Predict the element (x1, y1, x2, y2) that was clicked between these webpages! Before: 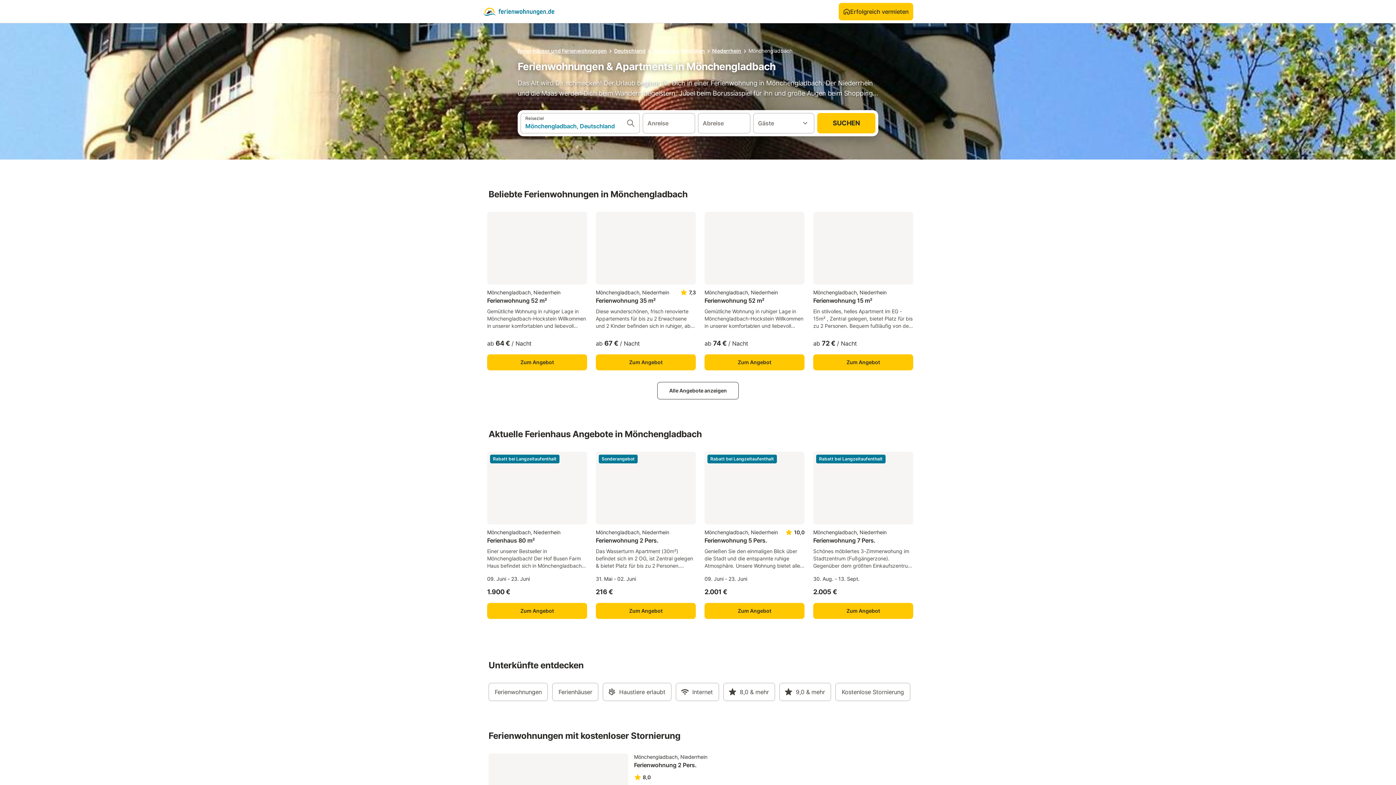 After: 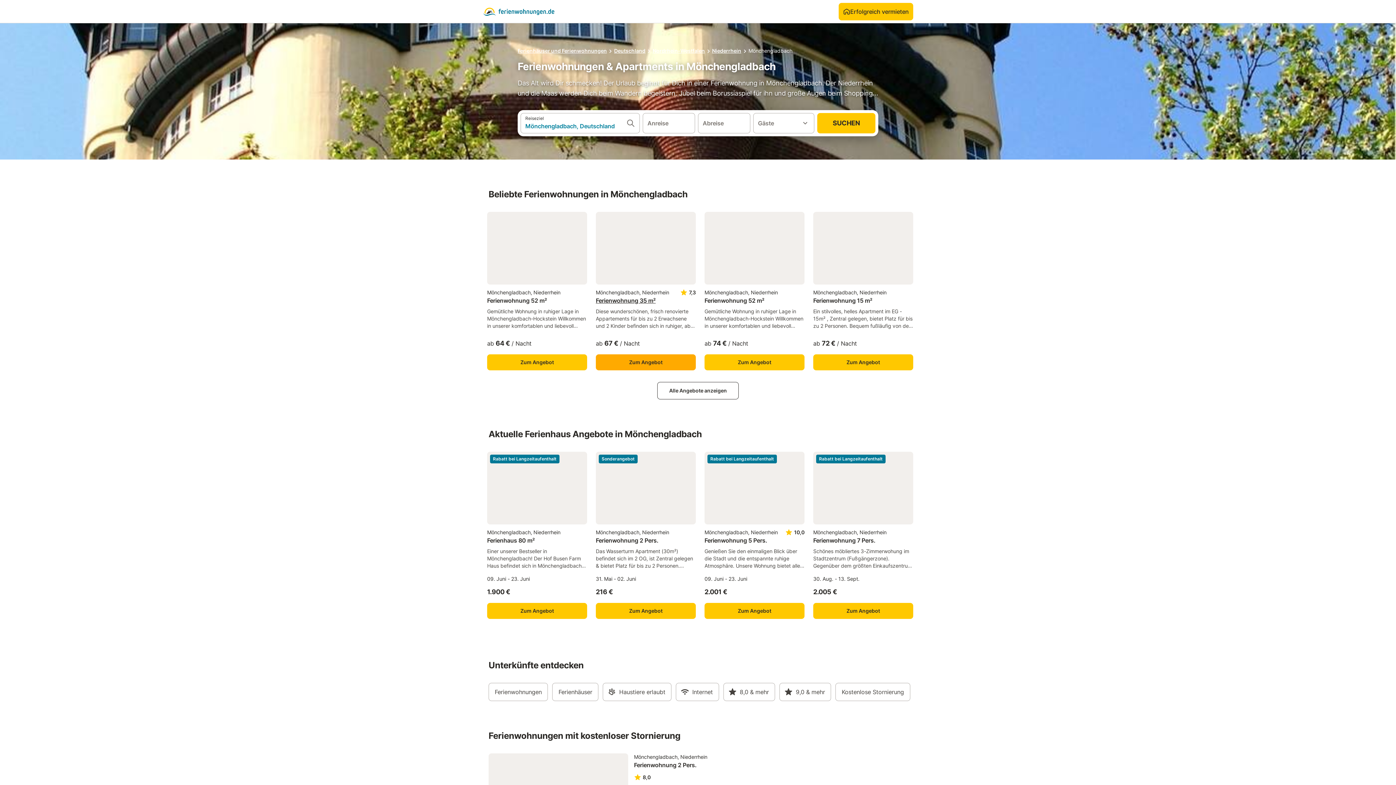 Action: label: Mönchengladbach, Niederrhein
Ferienwohnung 35 m²
7,3
Diese wunderschönen, frisch renovierte Appartements für bis zu 2 Erwachsene und 2 Kinder befinden sich in ruhiger, aber zentraler Lage zwischen den Stadtteilen Mönchengladbach und Rheydt. Das Studentenviertel der Hochschule Niederrhein mit seinen Kneipen und Einkaufsmöglichkeit liegt fußläufig. Eine Bushaltestelle mit diversen Linien befindet sich in unmittelbarer Nähe, so dass man schnell in die beiden Stadtzentren gelangt. Die frisch renovierten Appartements besitzen ein Doppelbett (1,40m) für 2 Erwachsene, sowie eine Schlafcouch für bis zu 2 Kinder (12 Jahre). Zudem gibt es eine Küche mit vollständiger Ausstattung. Babyausstattung kann auf Wunsch gestellt werden (Babybett und Hochstuhl). Appartement ohne Balkon: zum einen im 1.OG und im 3.OG
ab 67 € / Nacht
Zum Angebot bbox: (596, 211, 696, 370)